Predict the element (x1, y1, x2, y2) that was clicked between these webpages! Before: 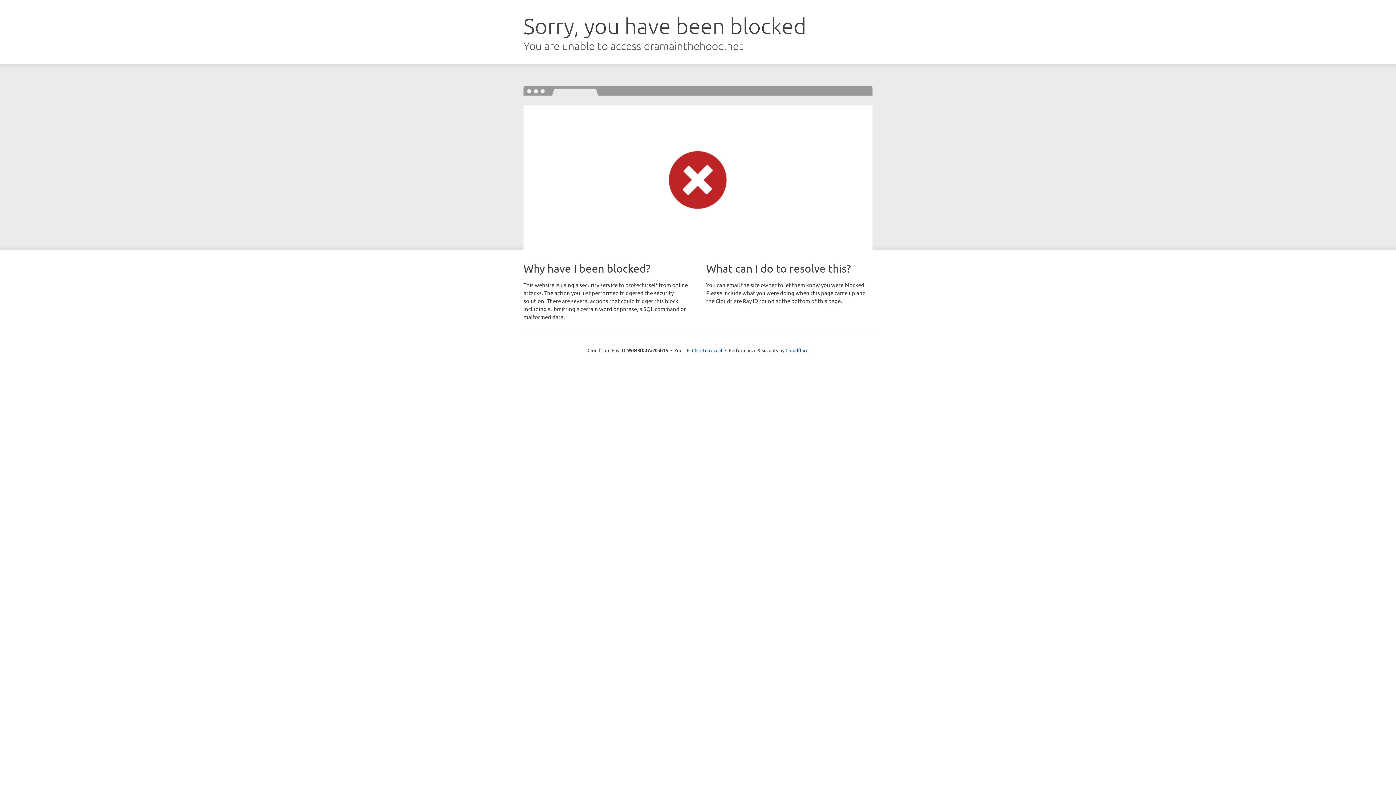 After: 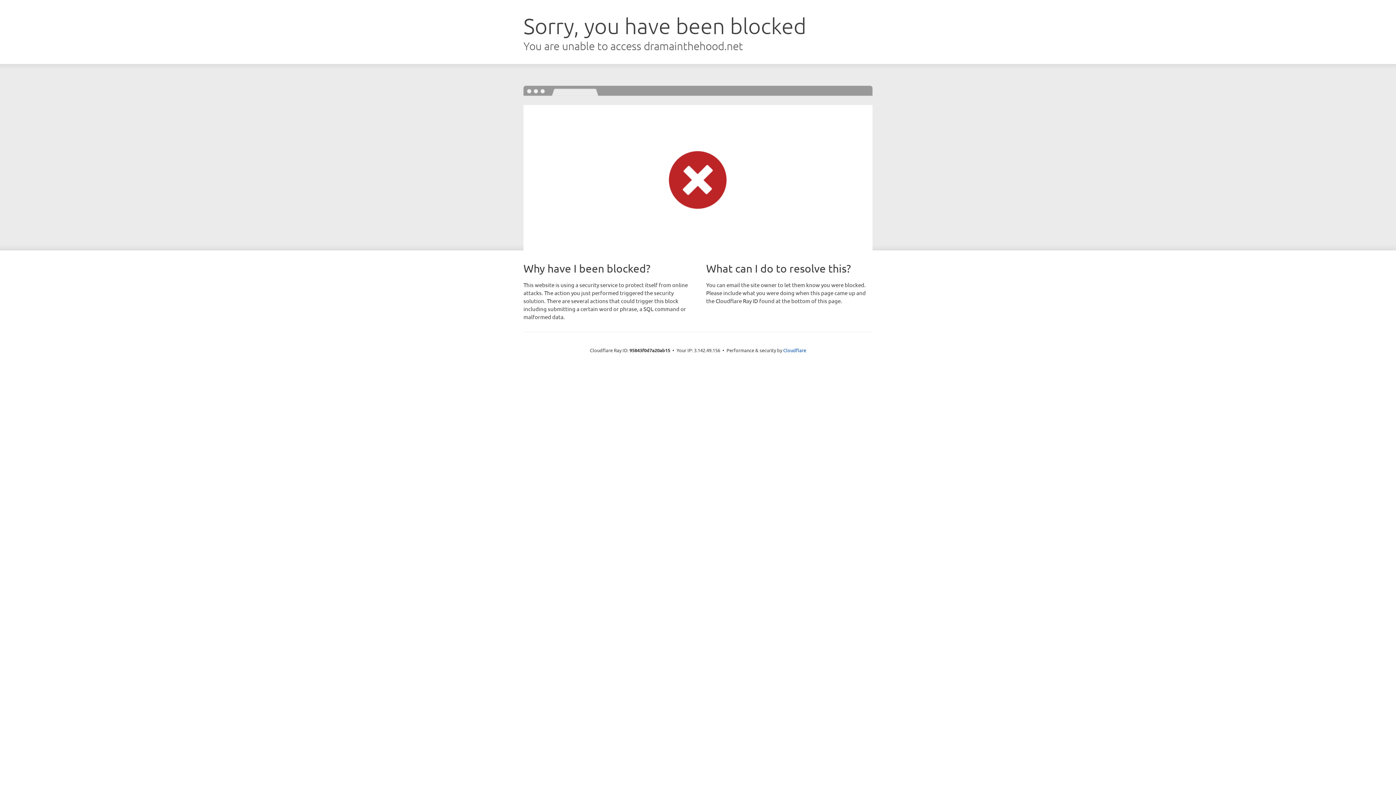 Action: bbox: (692, 346, 722, 353) label: Click to reveal